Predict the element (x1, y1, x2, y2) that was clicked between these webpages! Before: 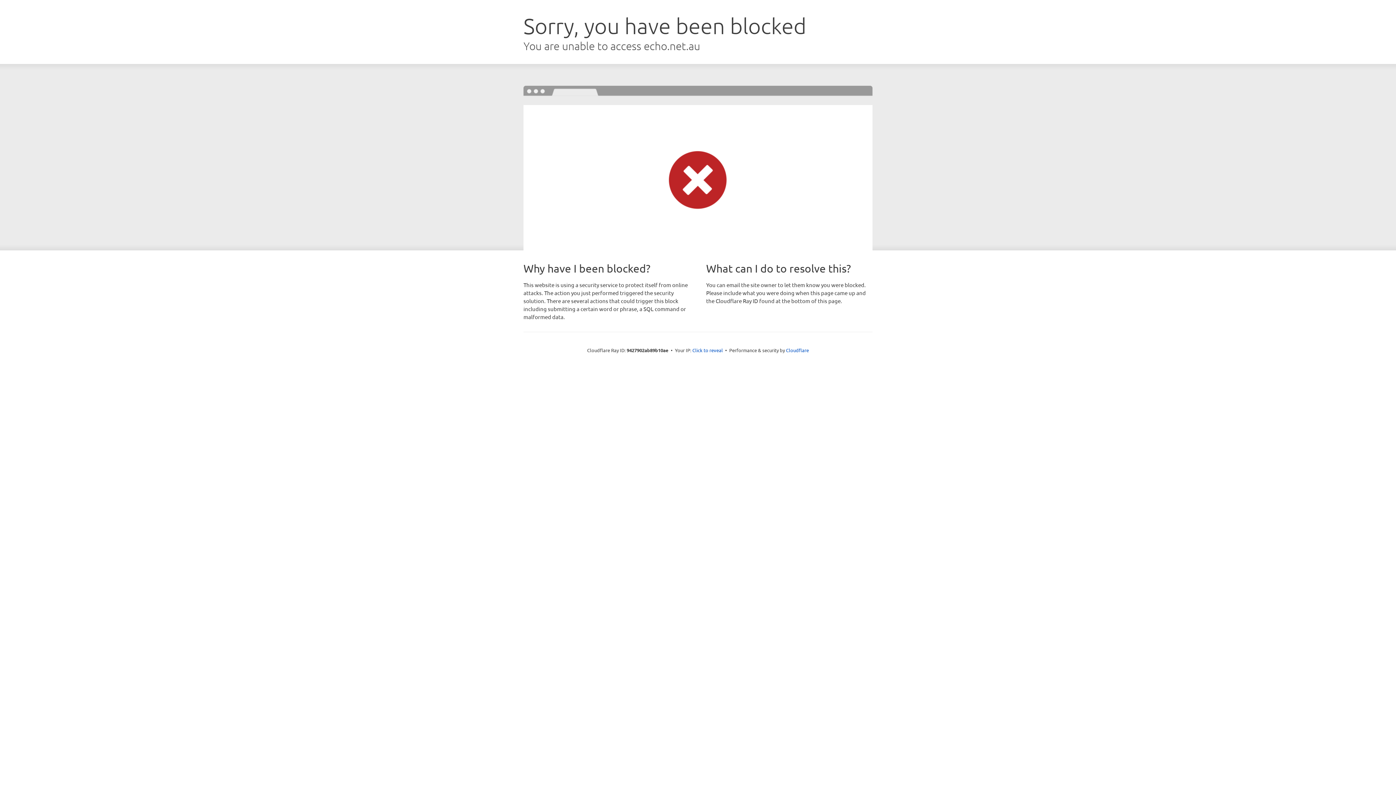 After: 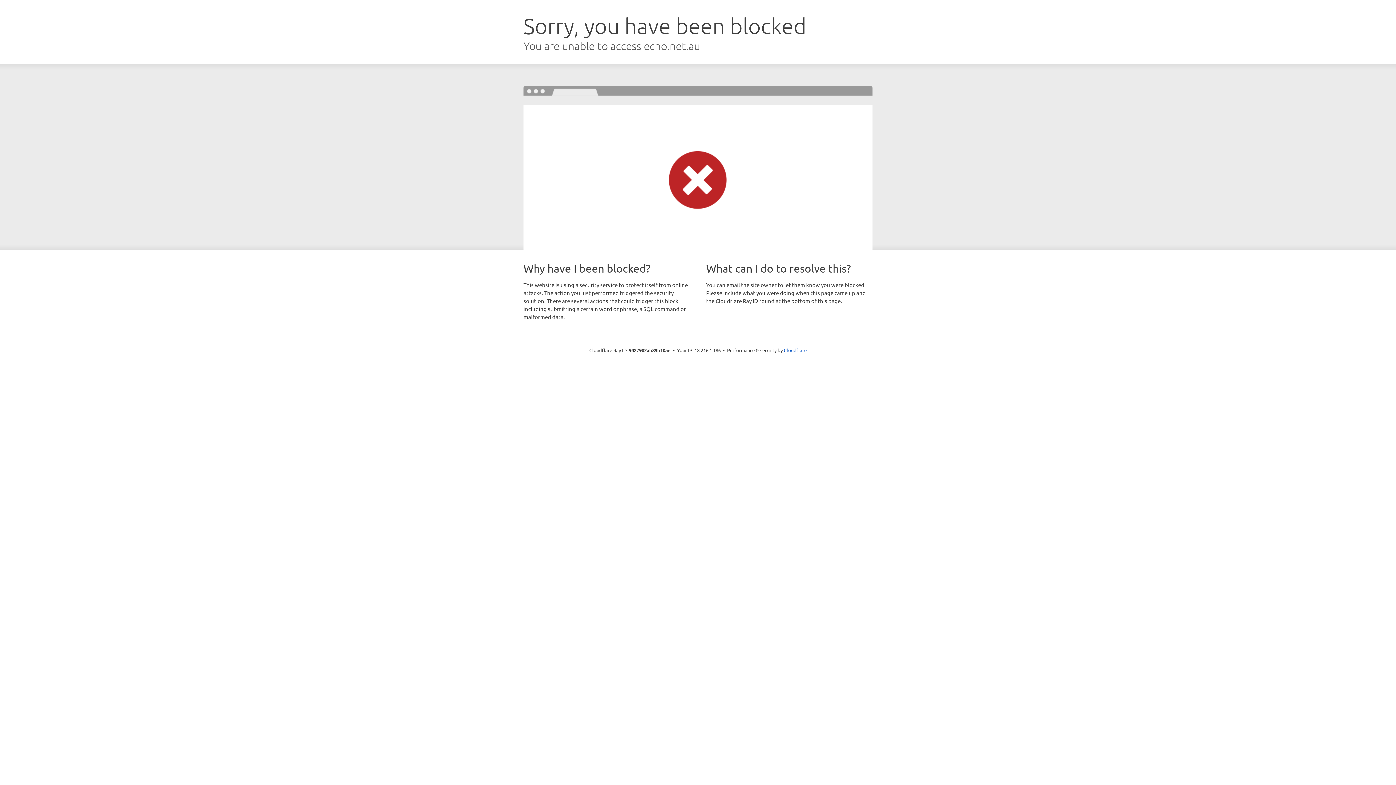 Action: bbox: (692, 346, 723, 353) label: Click to reveal